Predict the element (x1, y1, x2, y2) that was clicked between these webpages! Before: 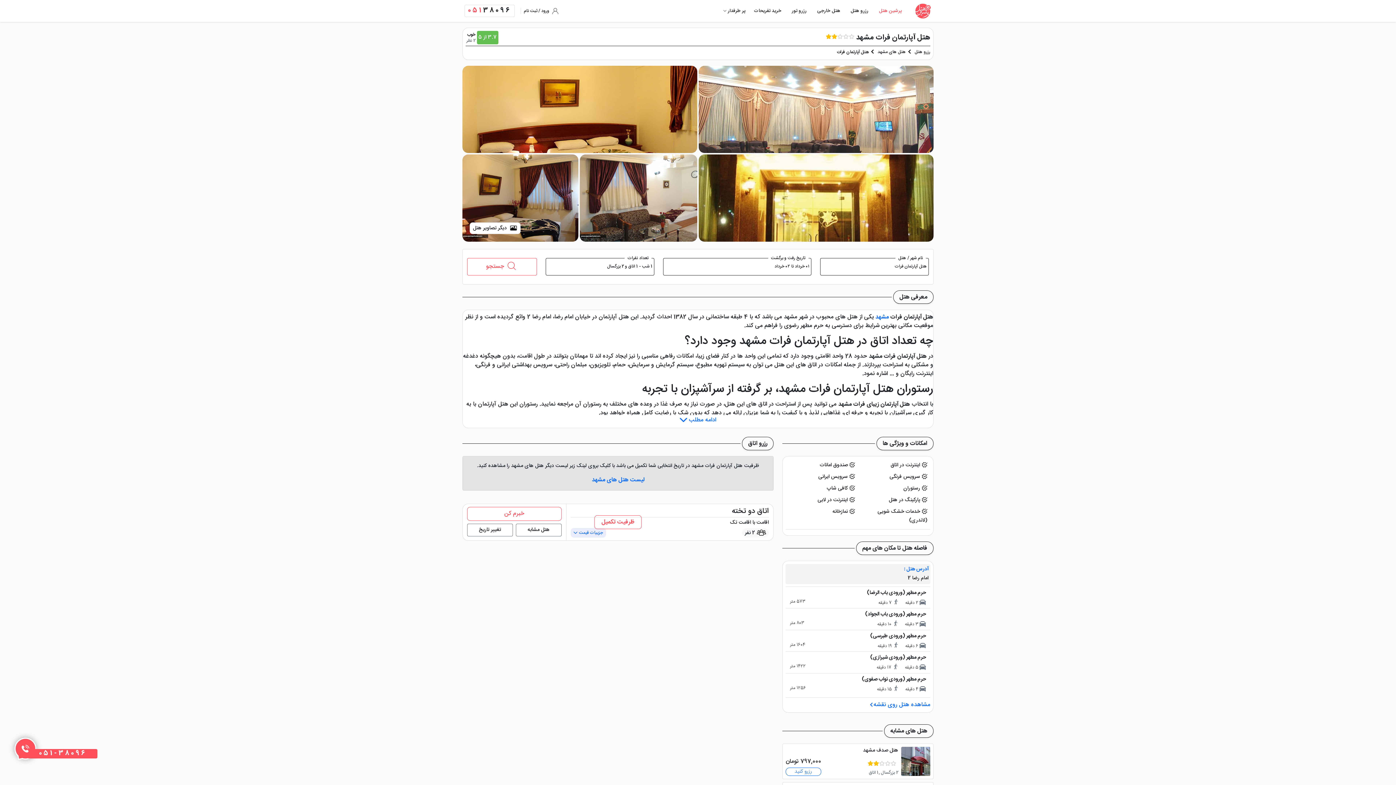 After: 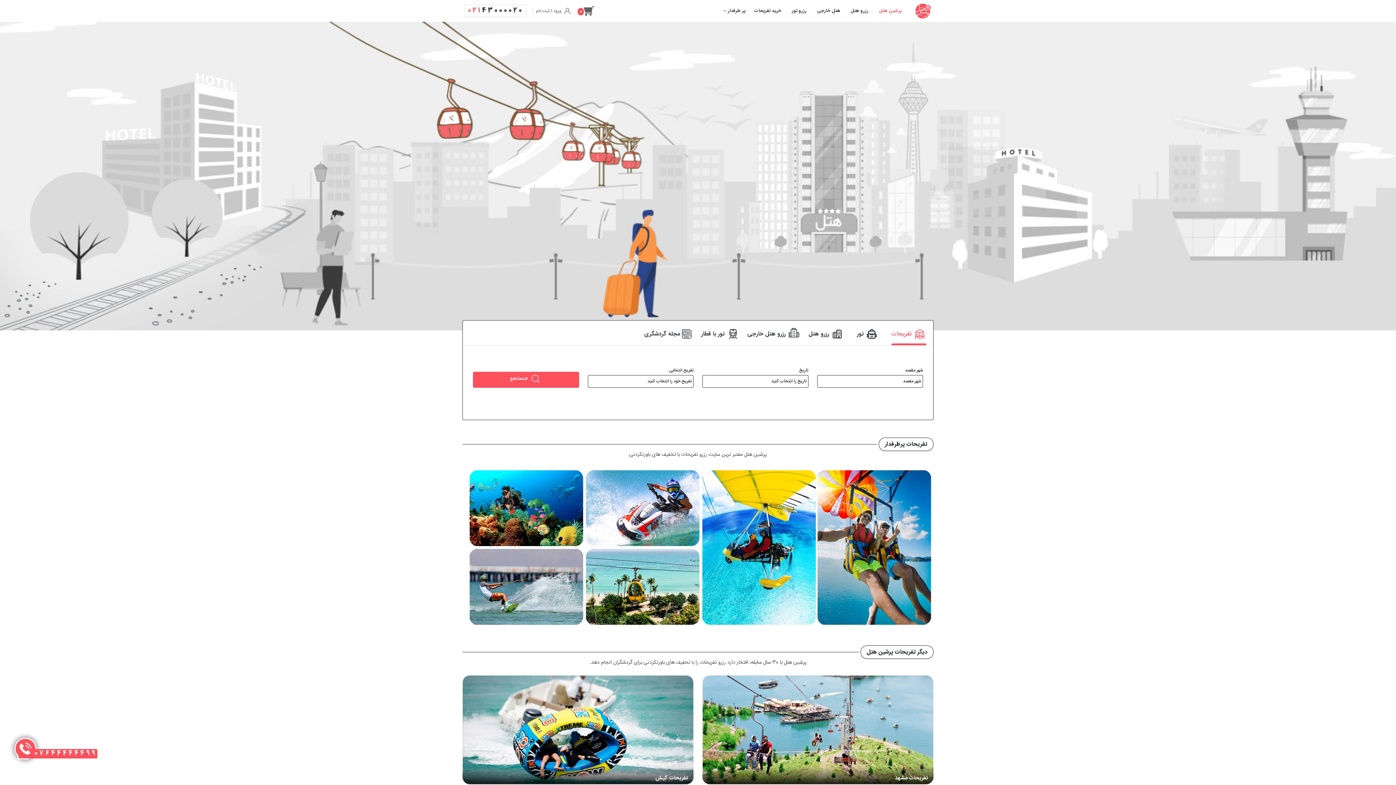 Action: bbox: (752, 6, 783, 14) label: خرید تفریحات